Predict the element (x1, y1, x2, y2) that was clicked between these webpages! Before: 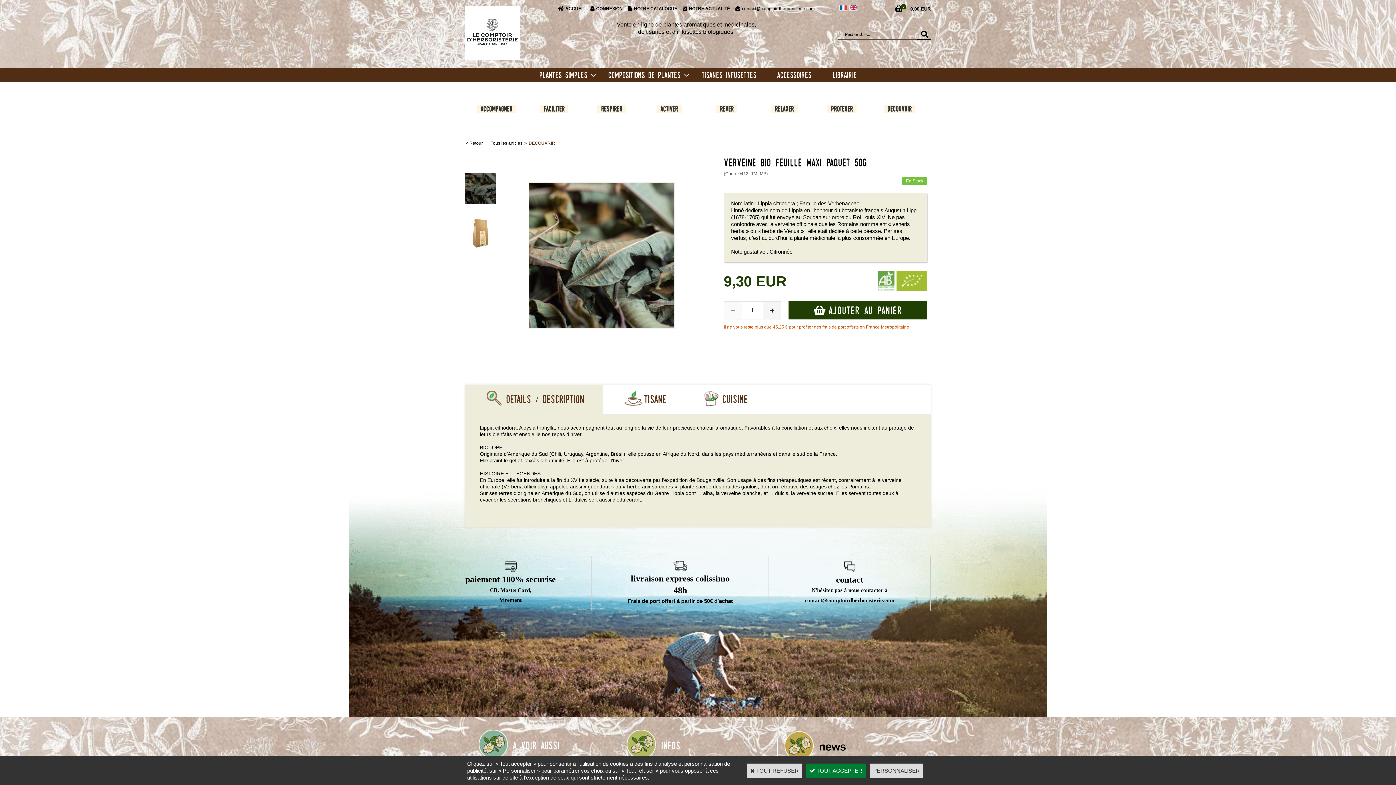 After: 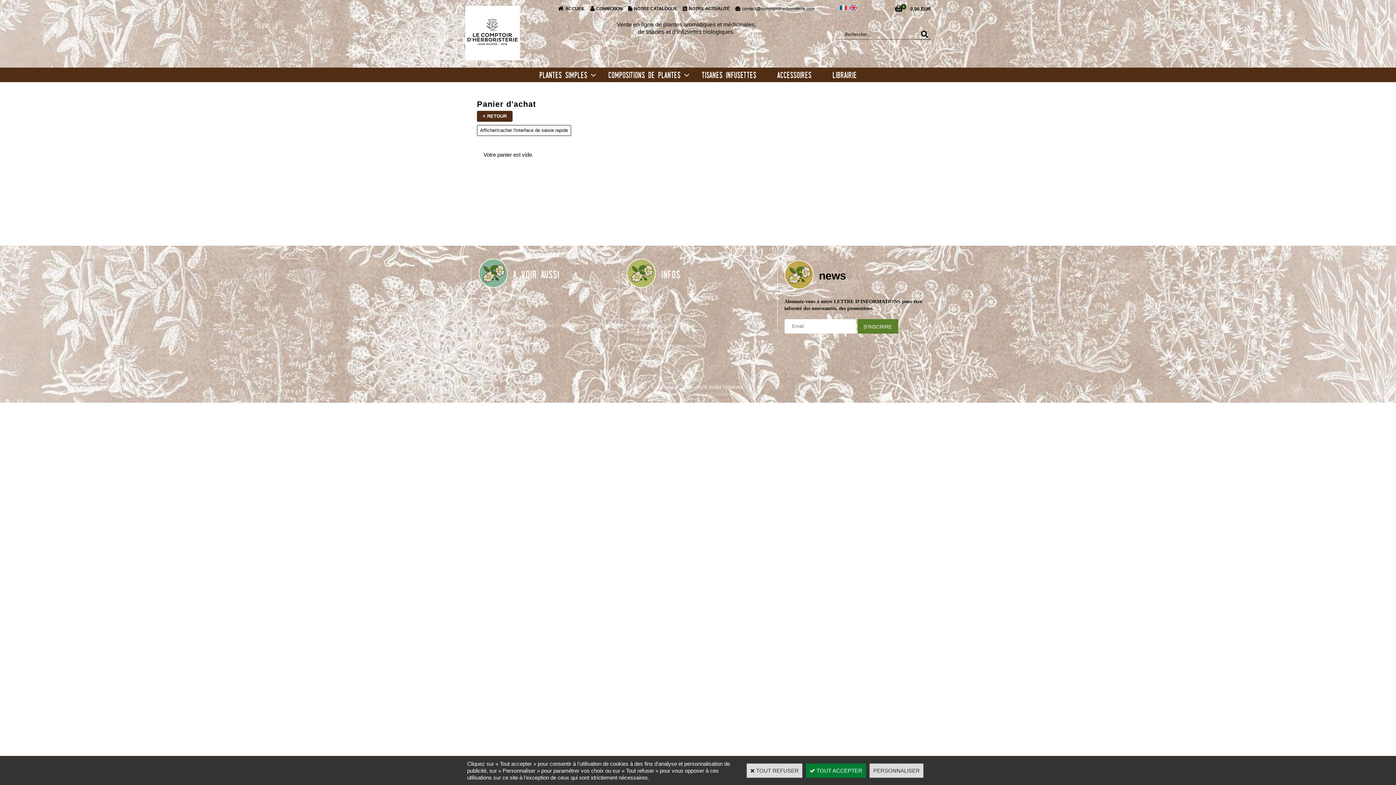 Action: bbox: (904, 5, 930, 11) label: 0
0,00 EUR